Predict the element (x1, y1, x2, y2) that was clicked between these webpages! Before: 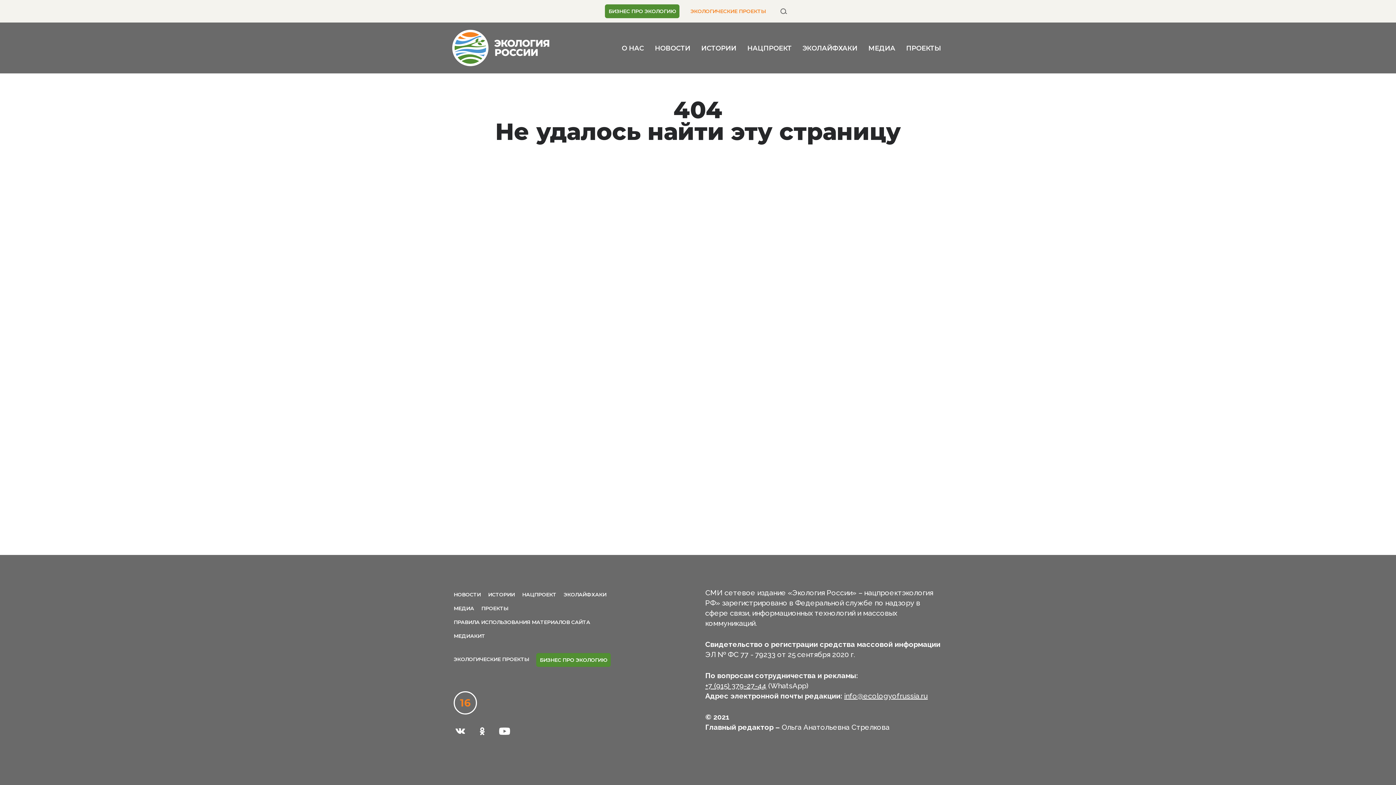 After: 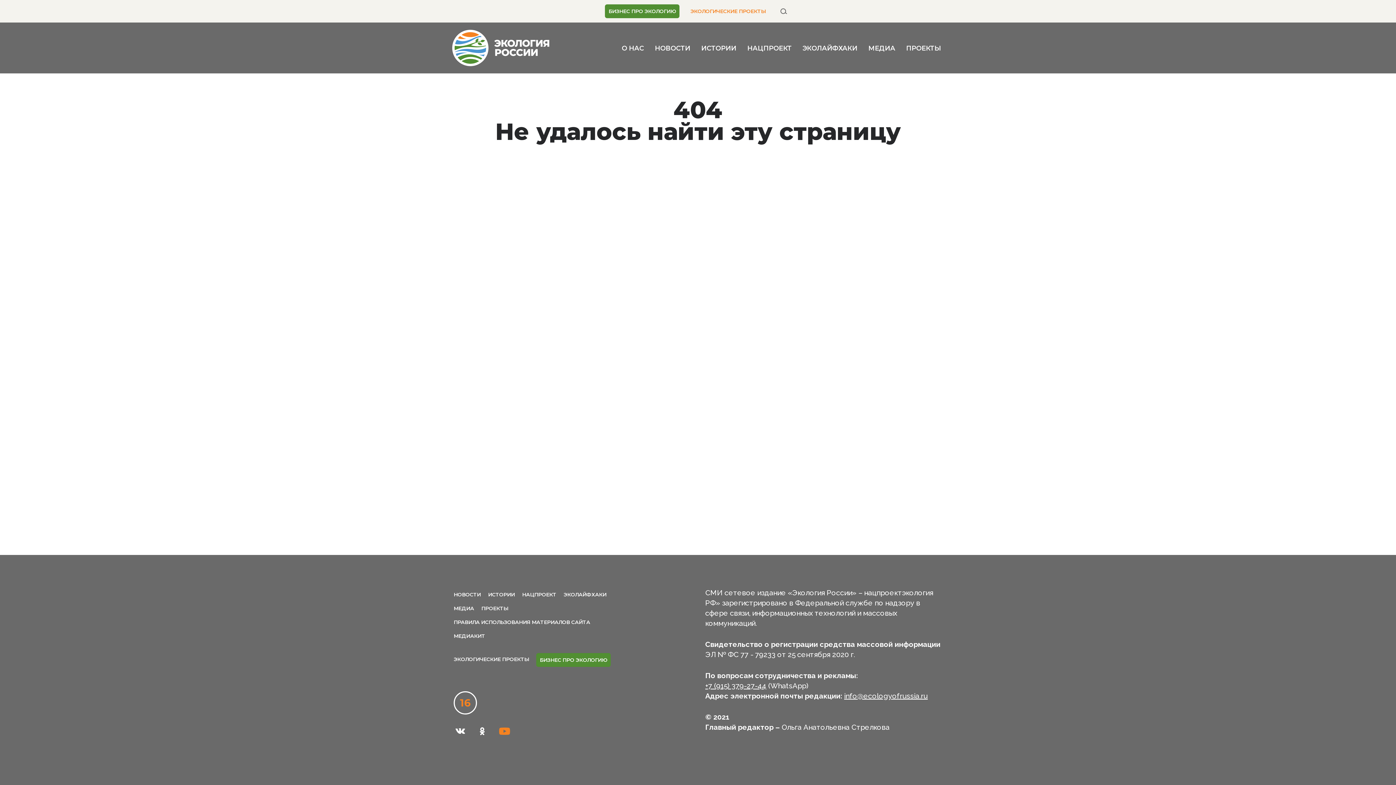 Action: bbox: (498, 725, 511, 738)